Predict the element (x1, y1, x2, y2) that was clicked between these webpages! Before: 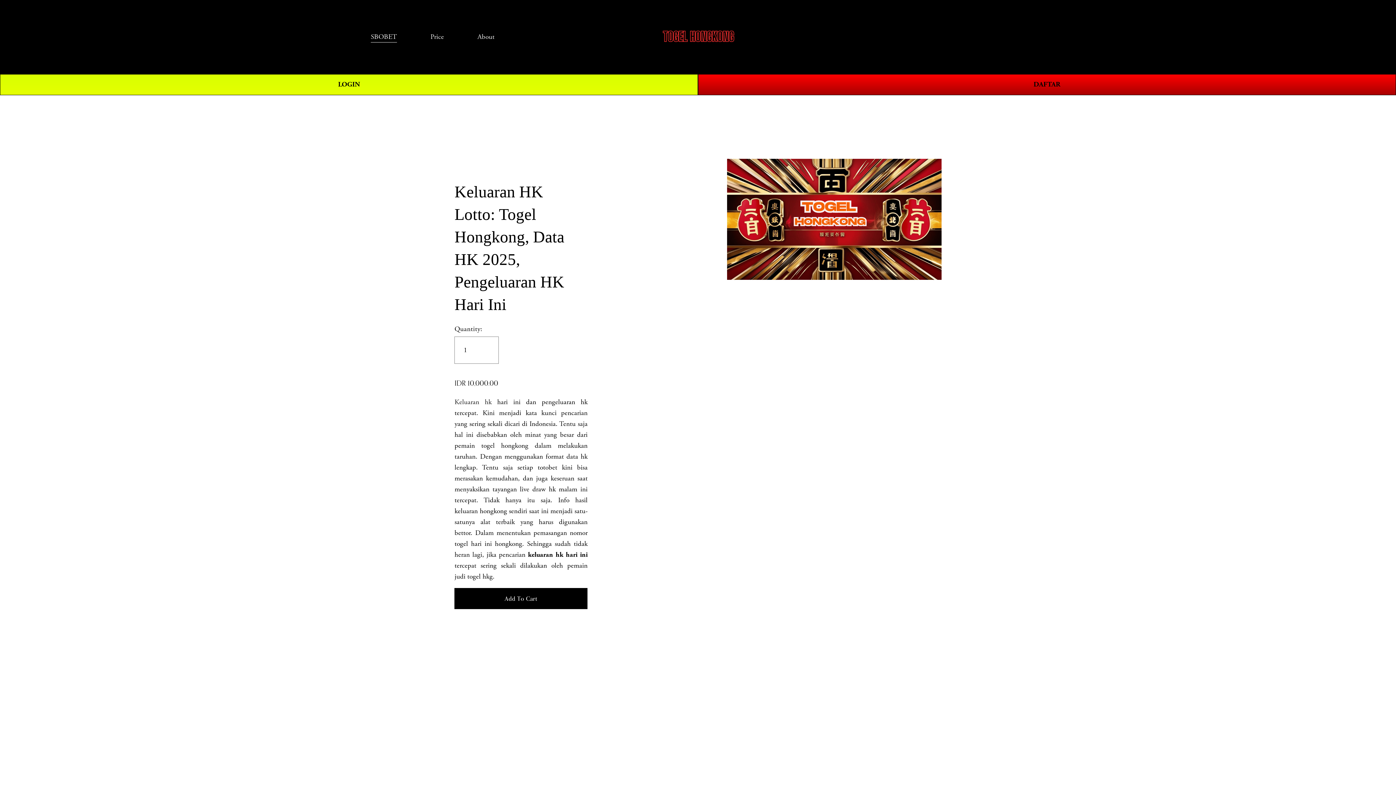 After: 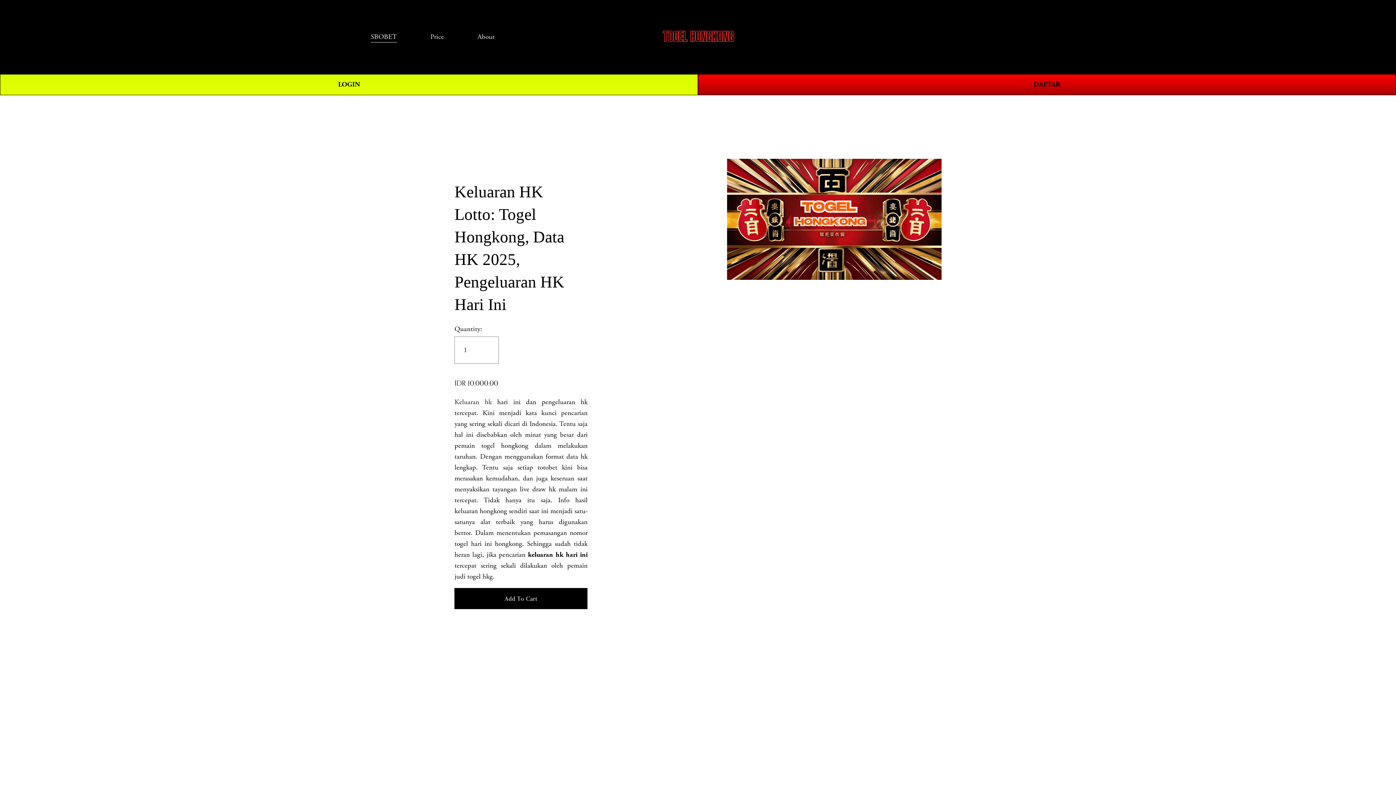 Action: label: Price bbox: (430, 30, 444, 43)